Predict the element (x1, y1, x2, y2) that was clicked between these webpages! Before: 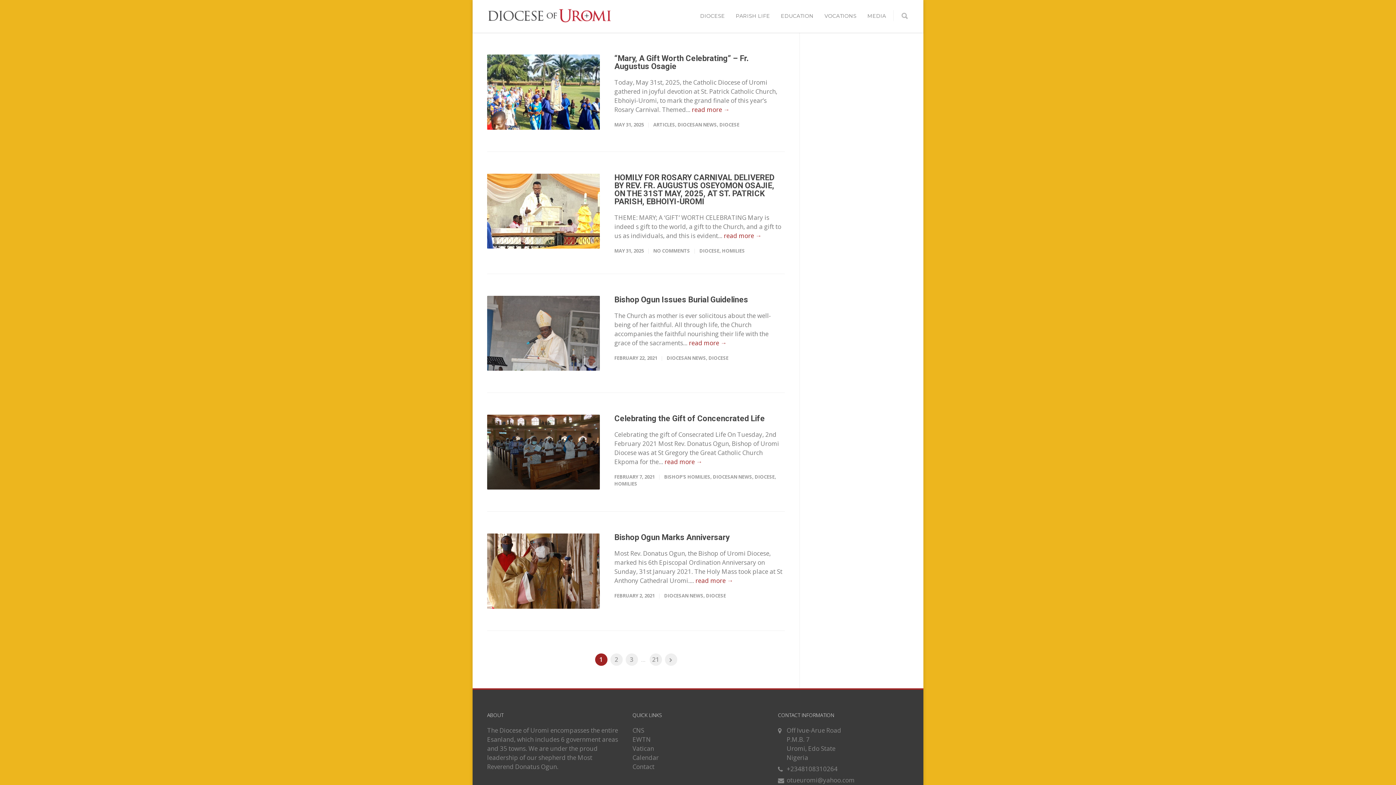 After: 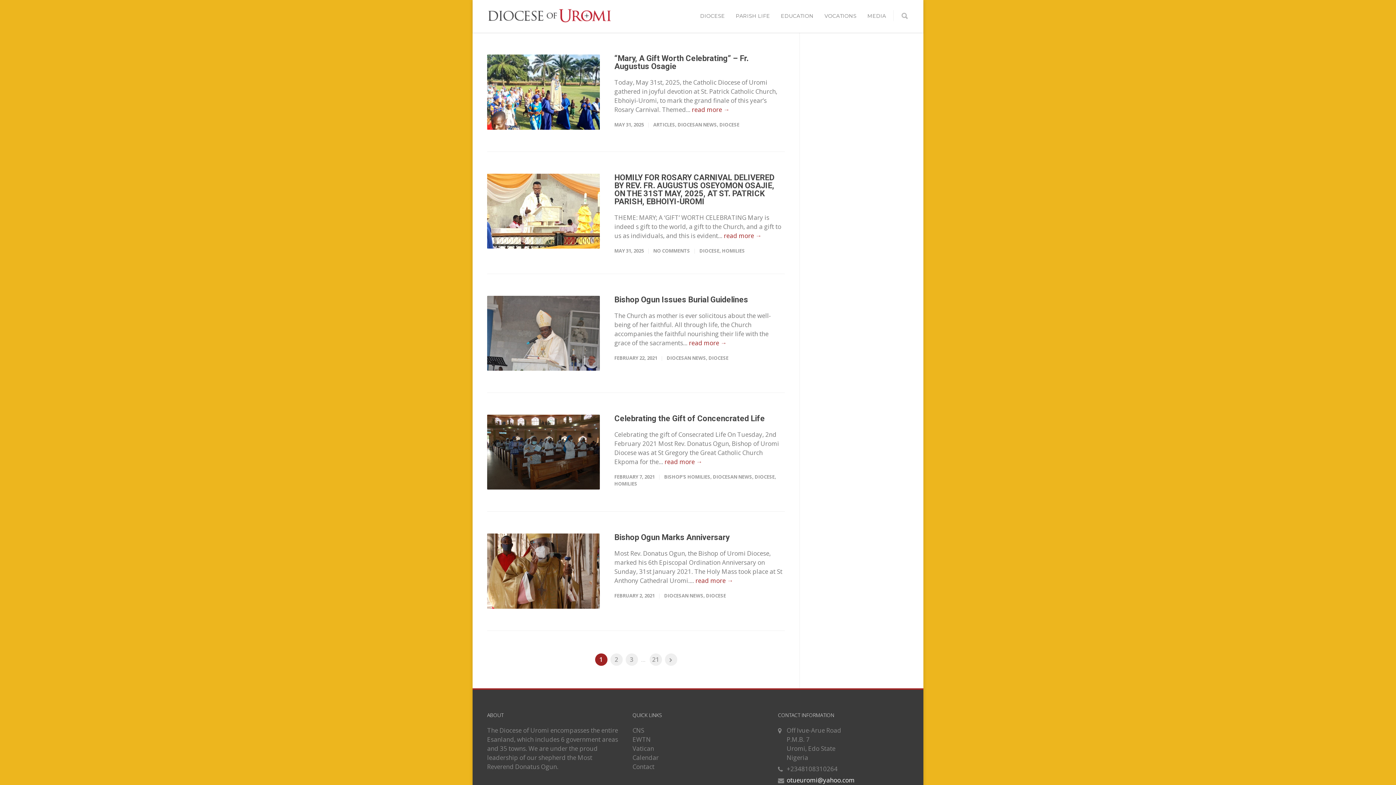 Action: bbox: (786, 776, 854, 784) label: otueuromi@yahoo.com